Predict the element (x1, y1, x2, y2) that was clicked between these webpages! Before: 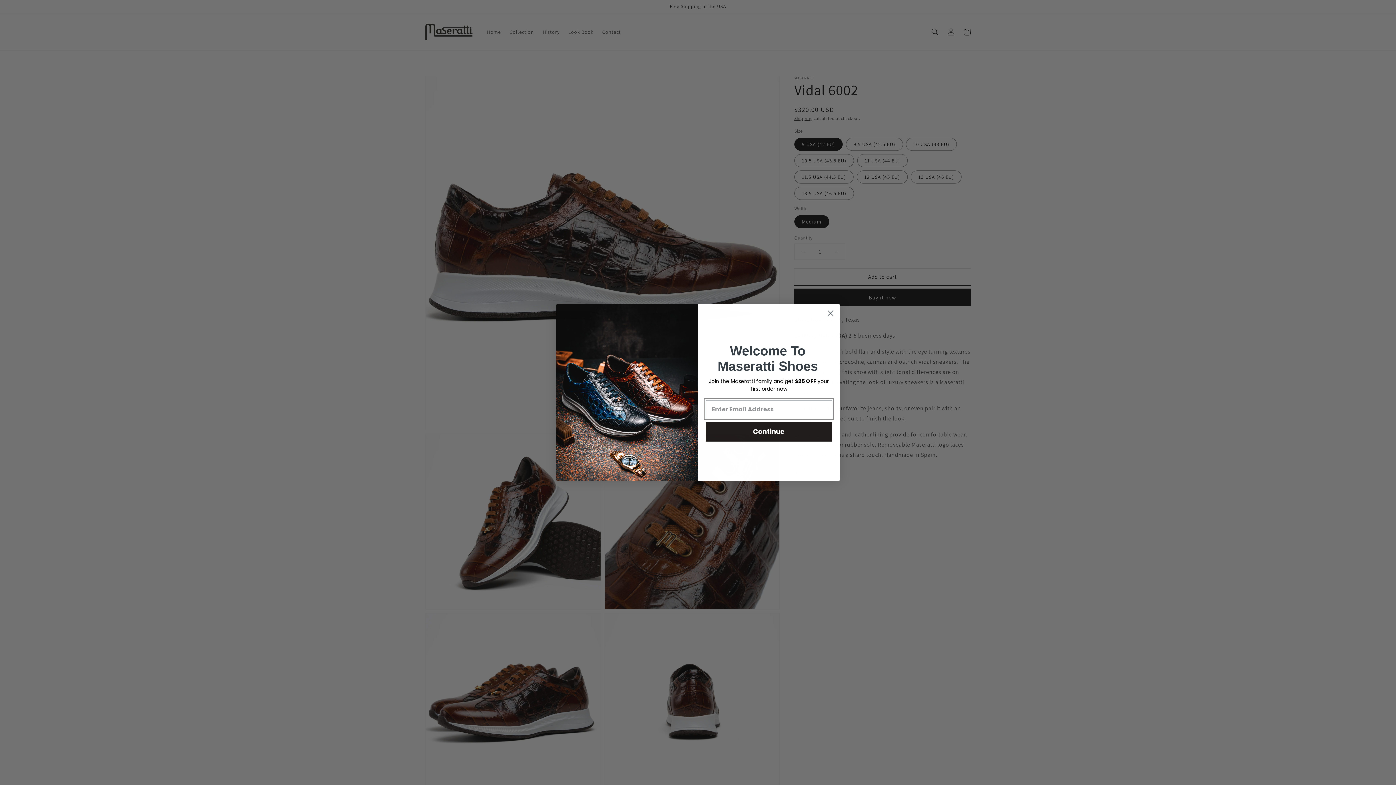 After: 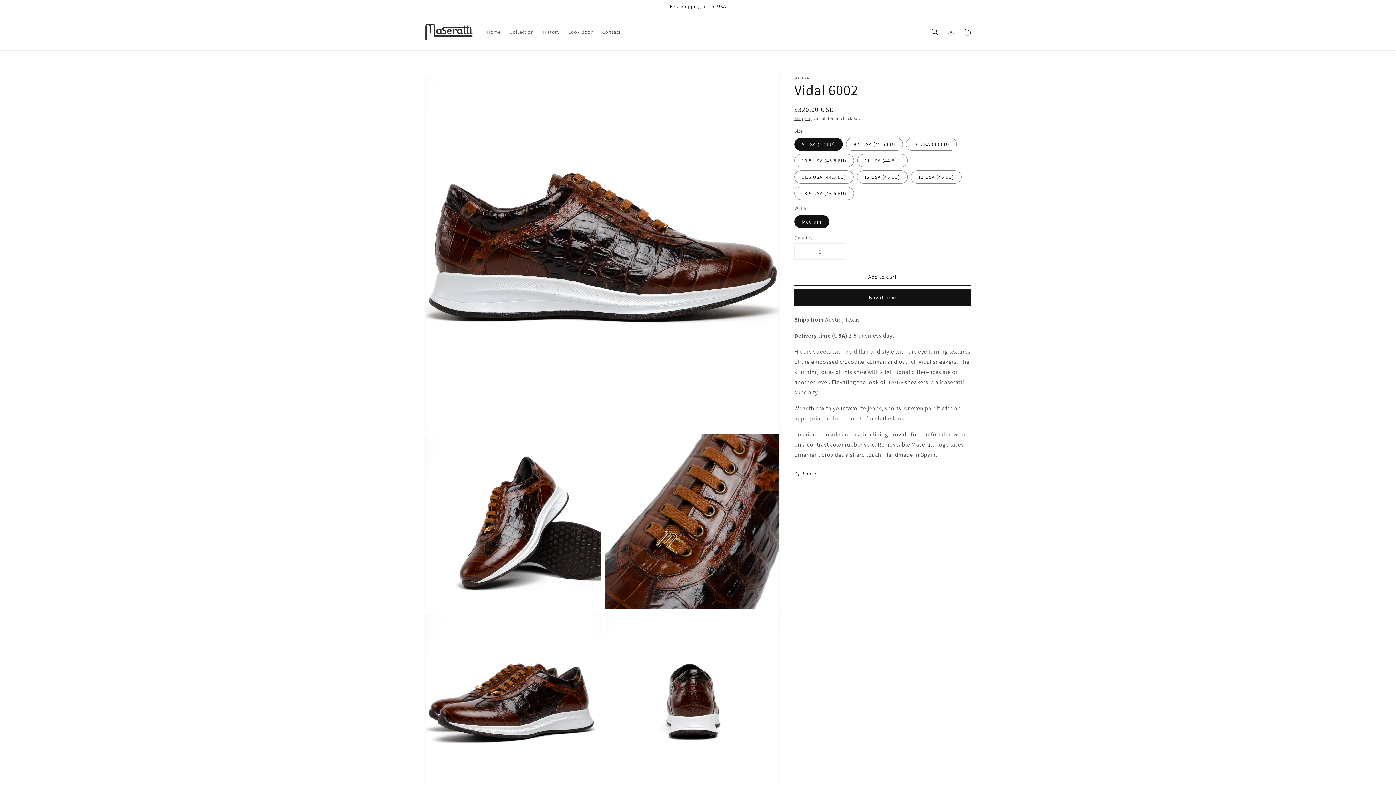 Action: label: Close dialog bbox: (824, 307, 837, 319)